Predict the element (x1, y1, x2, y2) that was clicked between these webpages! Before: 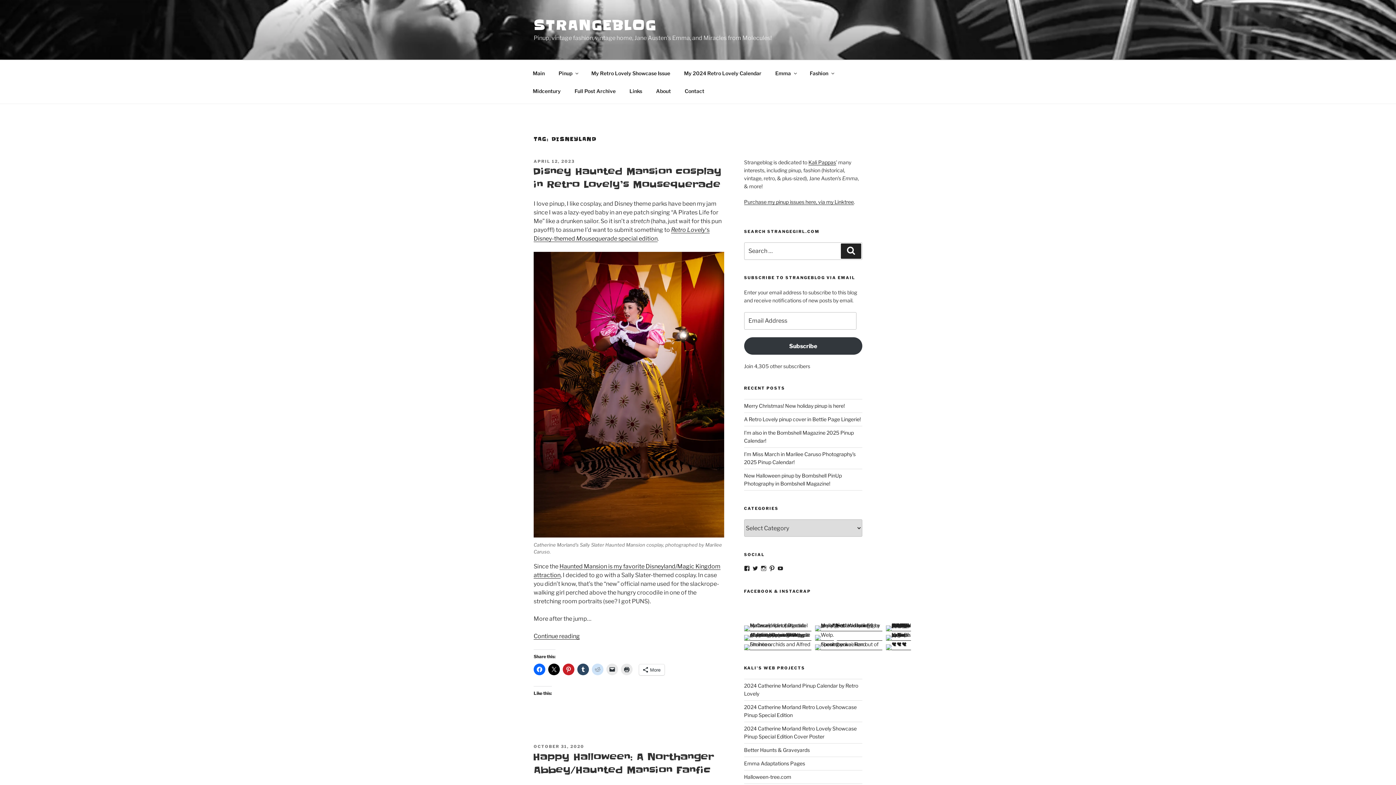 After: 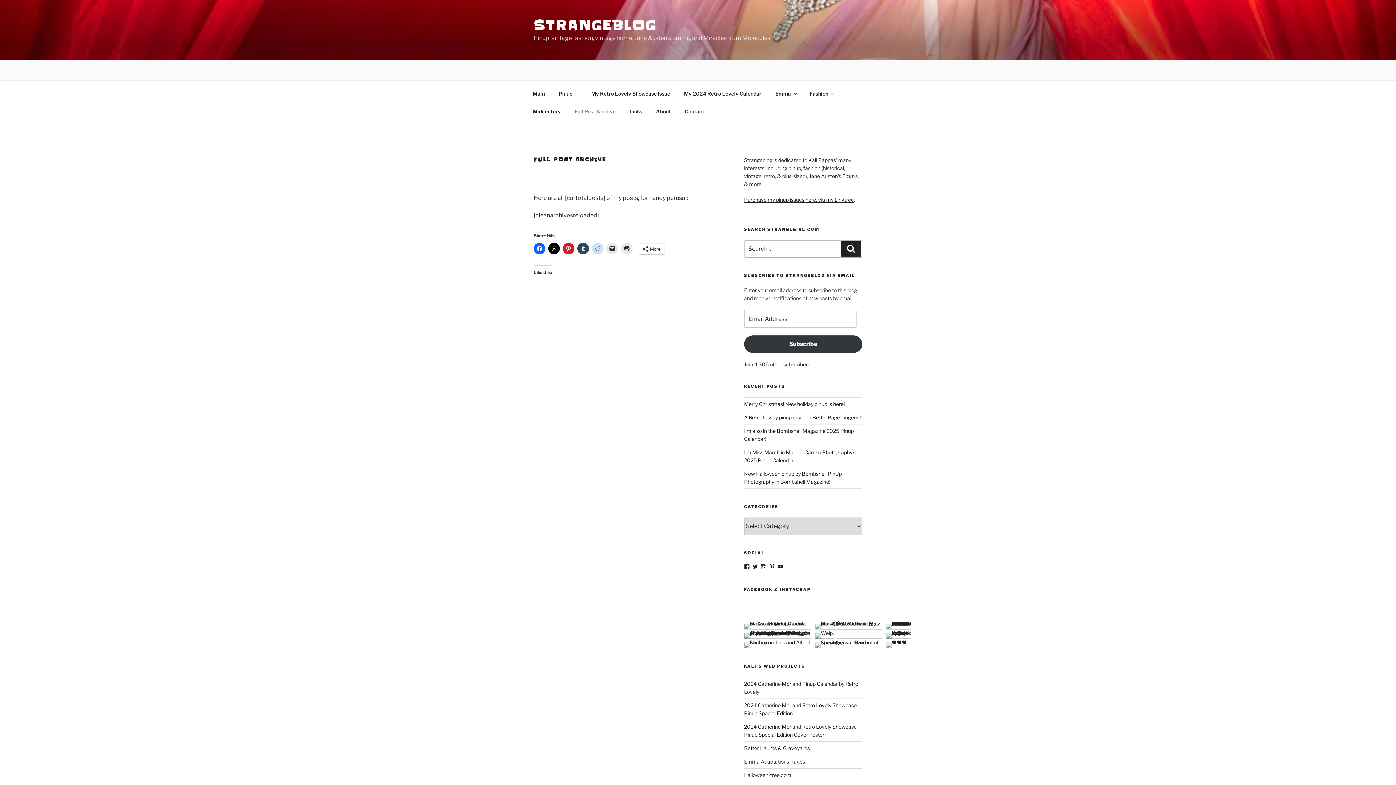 Action: bbox: (568, 82, 622, 99) label: Full Post Archive